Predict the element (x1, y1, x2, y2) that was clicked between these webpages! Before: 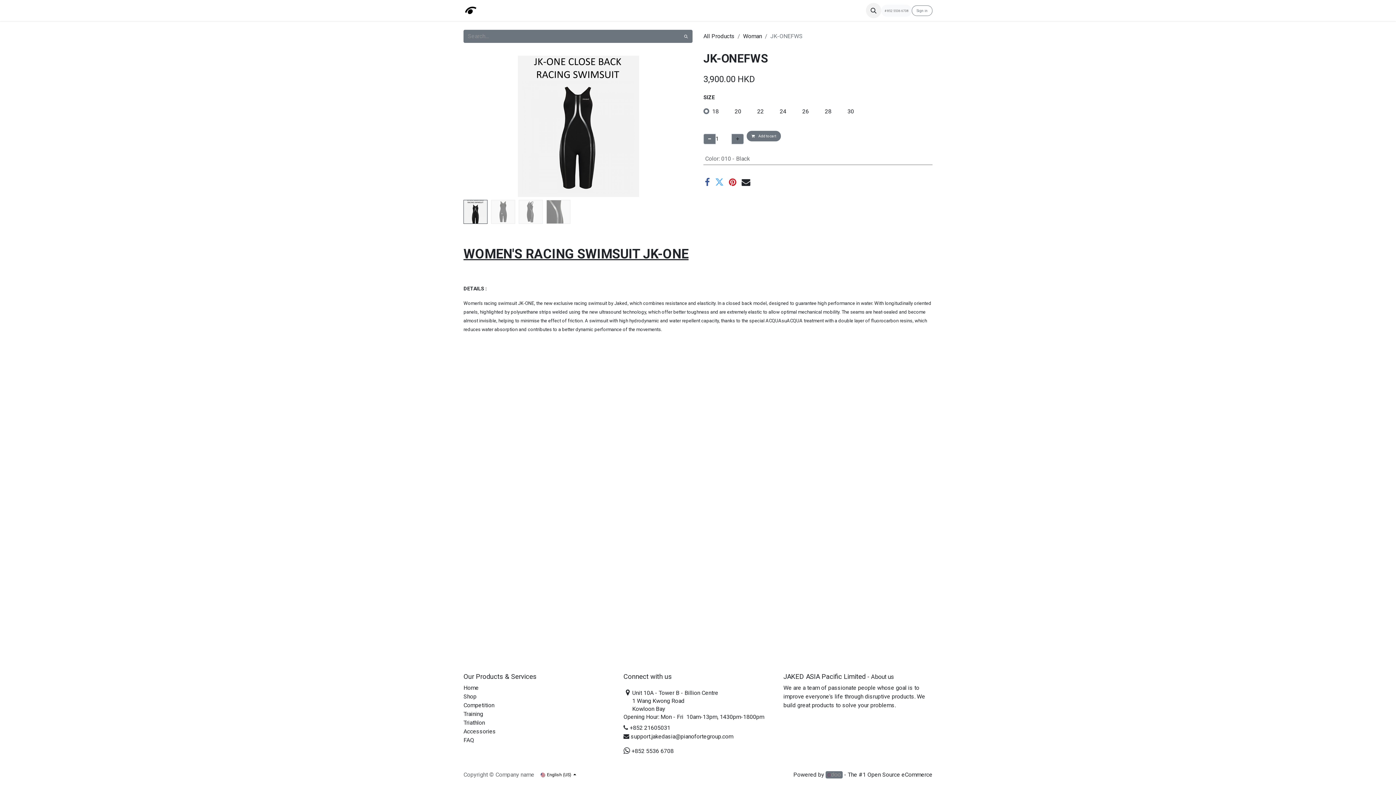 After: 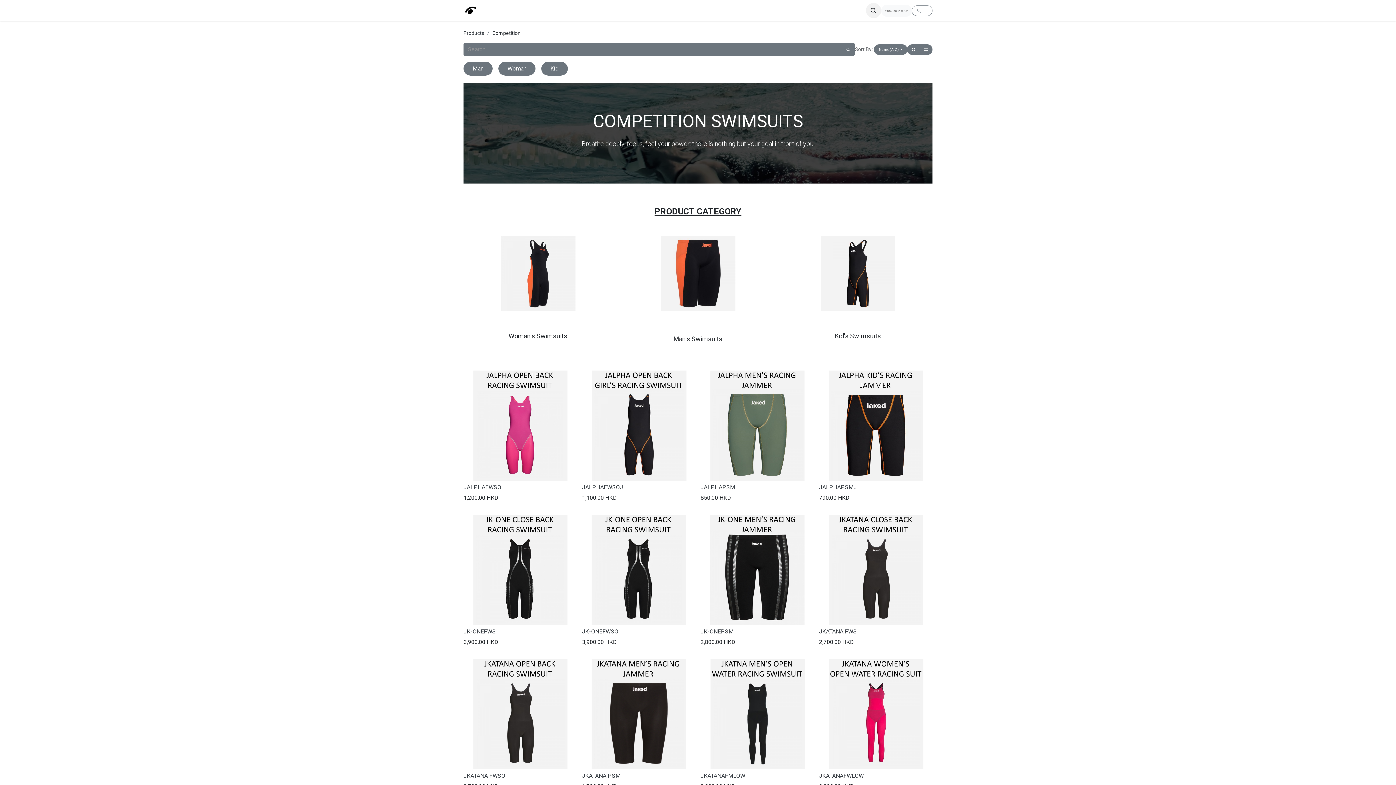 Action: label: Search bbox: (679, 29, 692, 42)